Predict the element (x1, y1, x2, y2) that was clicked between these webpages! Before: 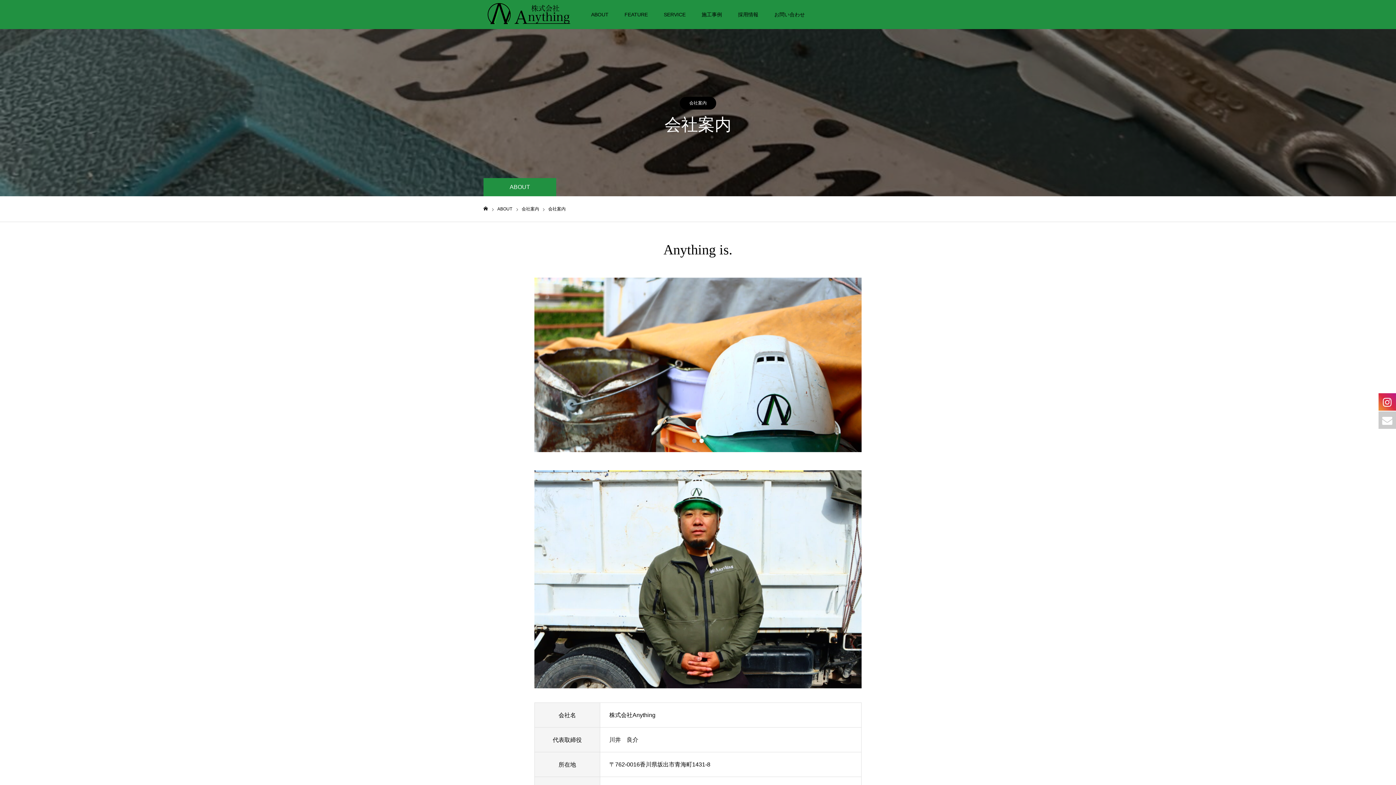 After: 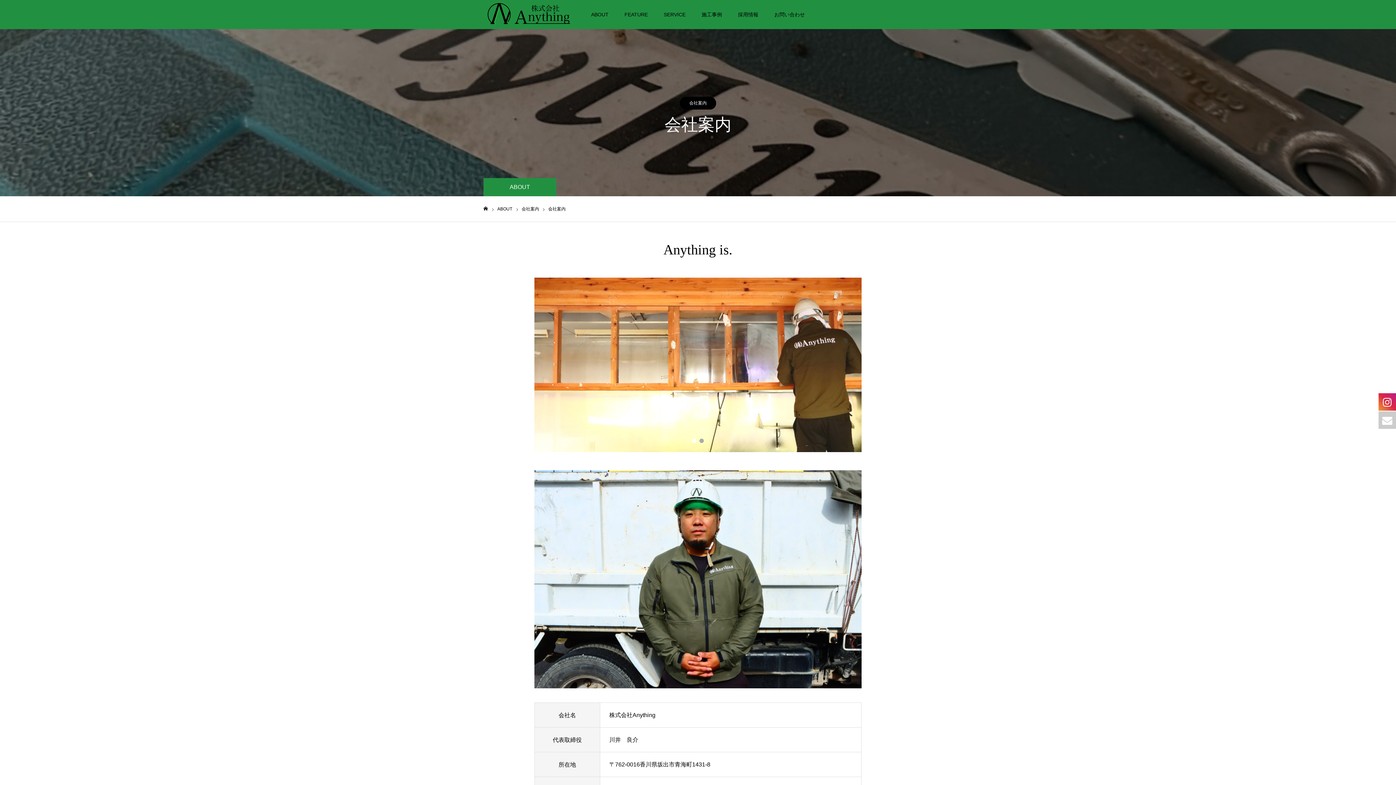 Action: bbox: (1378, 410, 1396, 429)